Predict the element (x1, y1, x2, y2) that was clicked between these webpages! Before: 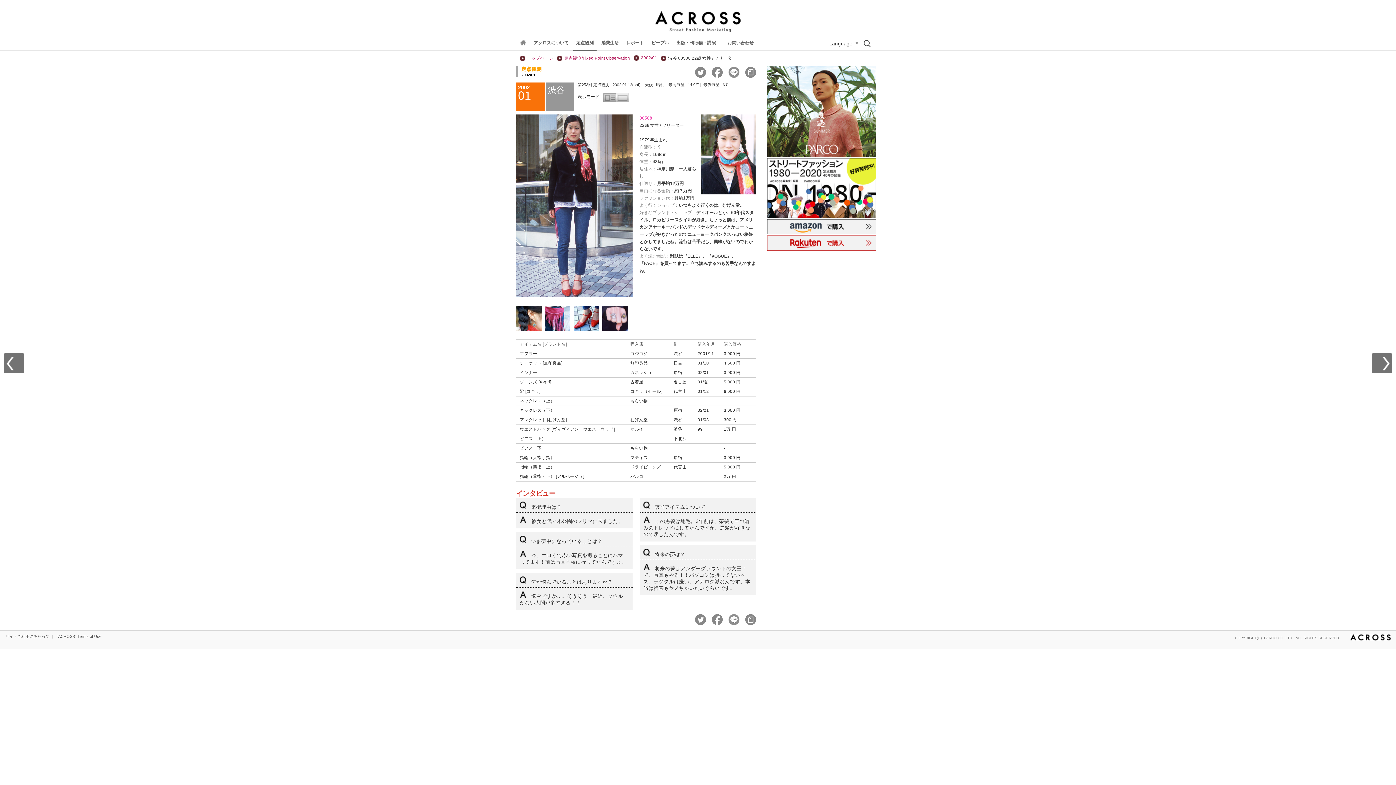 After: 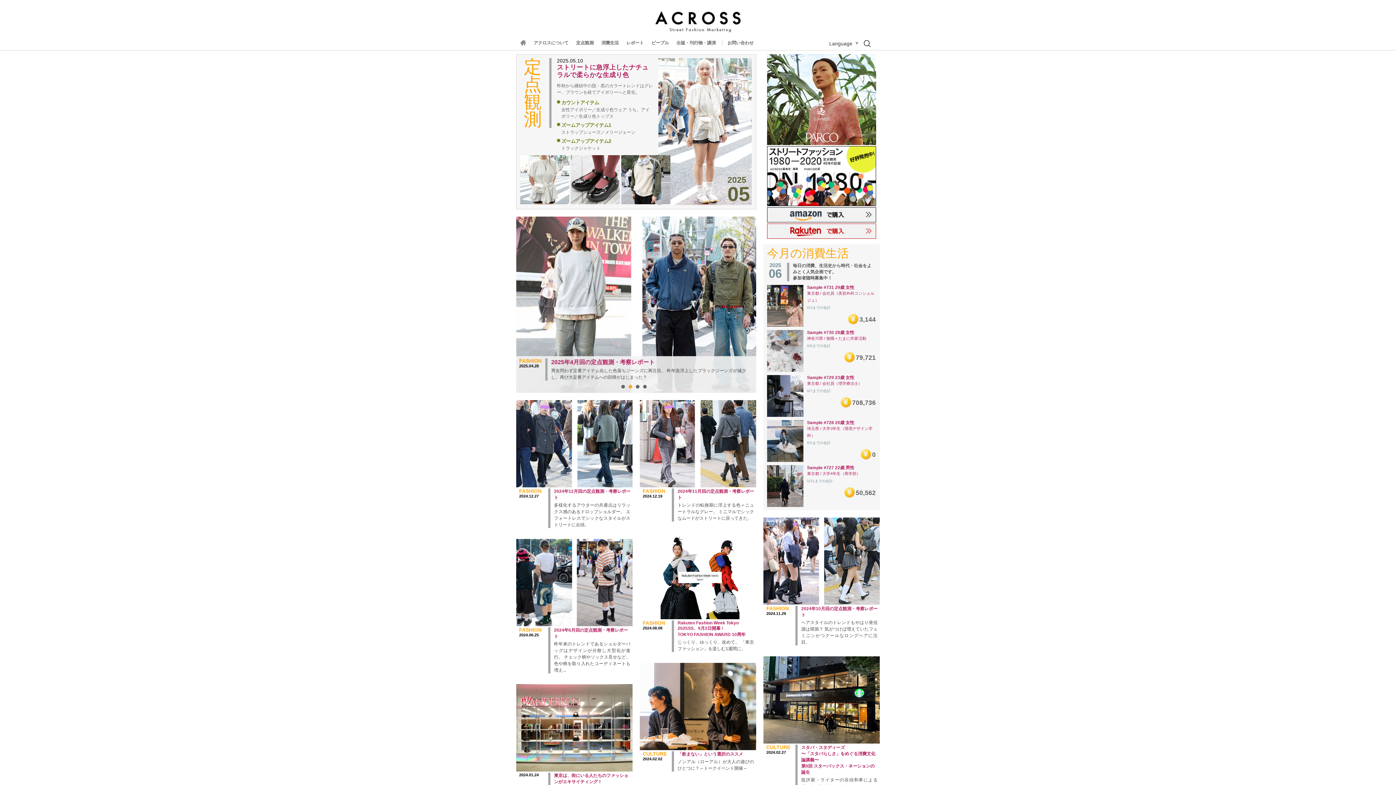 Action: bbox: (655, 28, 740, 33)